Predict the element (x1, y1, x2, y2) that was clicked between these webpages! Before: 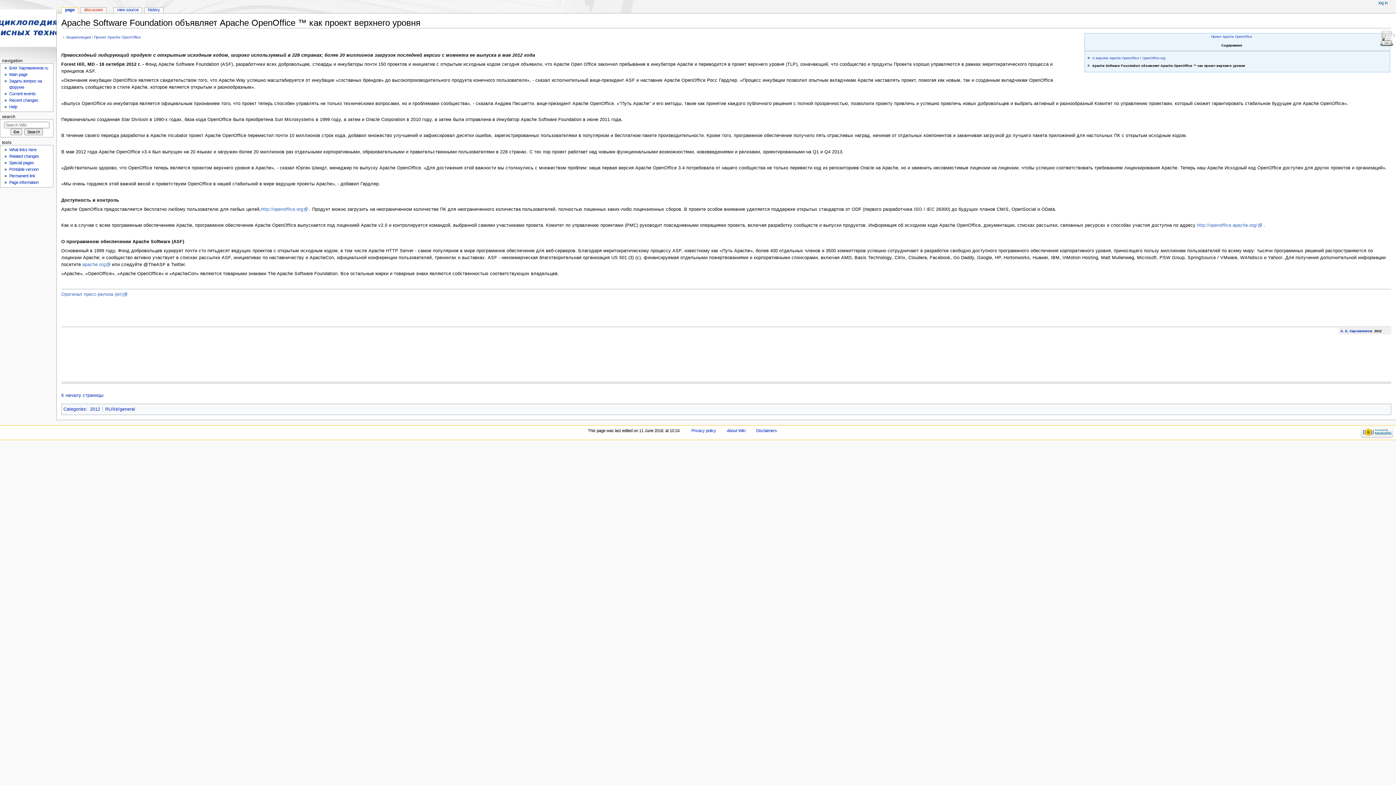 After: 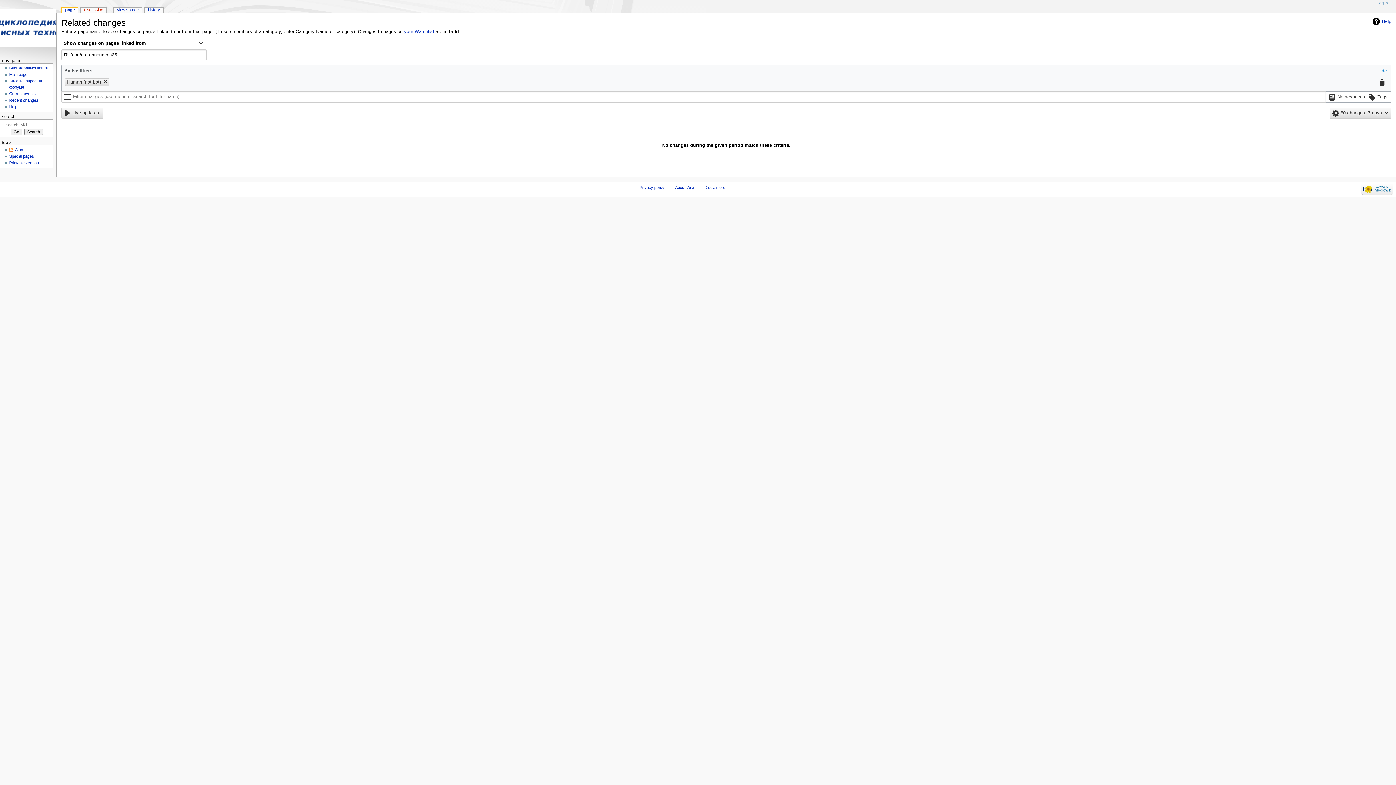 Action: bbox: (9, 154, 39, 158) label: Related changes